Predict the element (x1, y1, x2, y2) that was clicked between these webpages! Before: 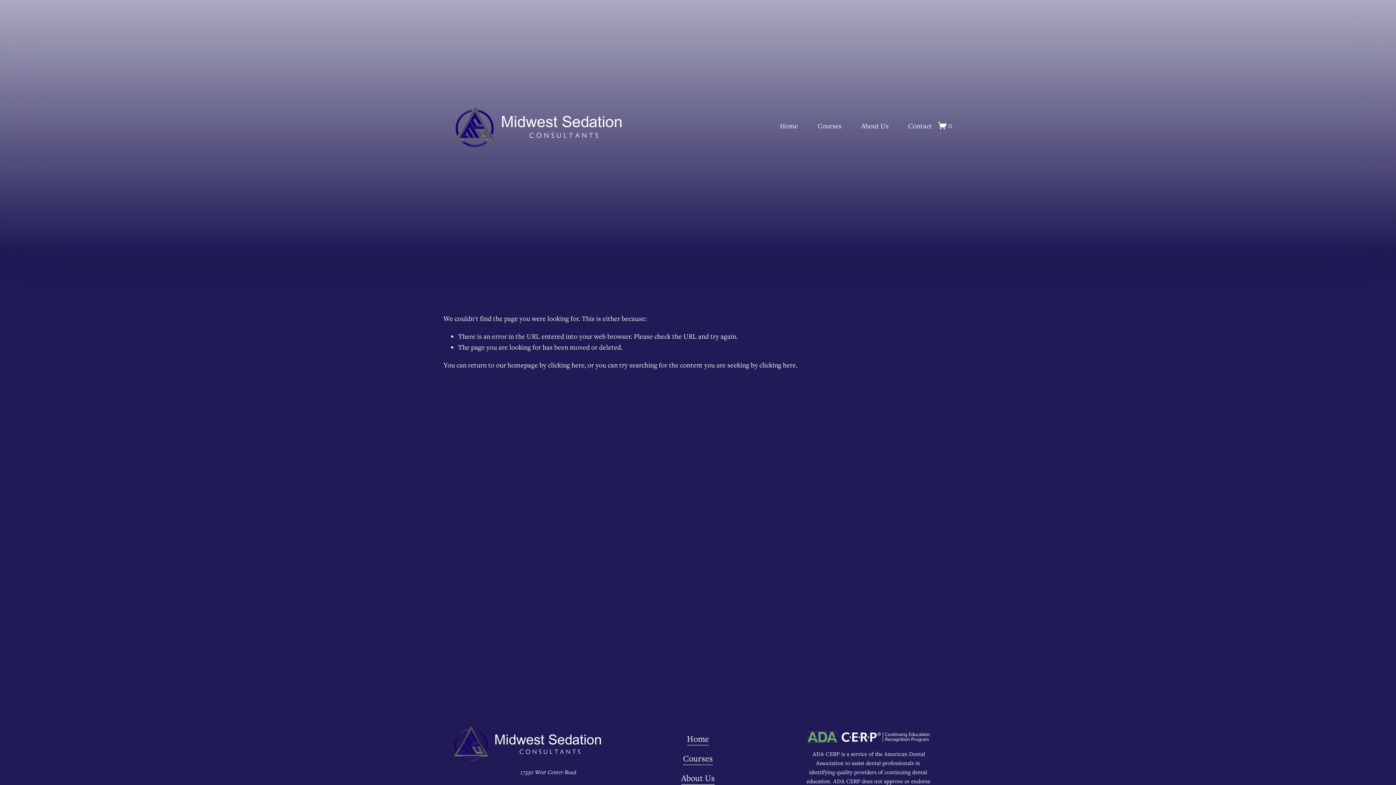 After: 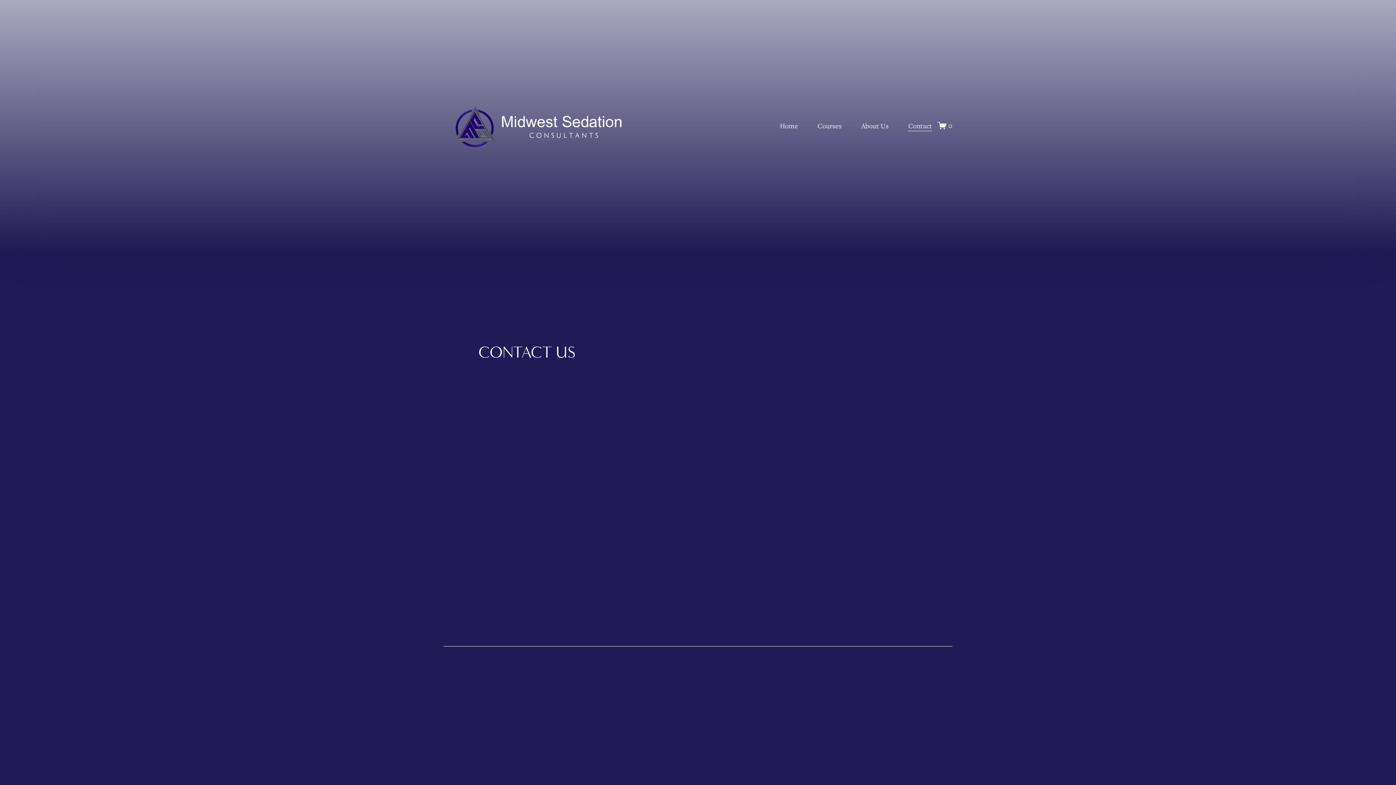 Action: bbox: (908, 119, 932, 131) label: Contact